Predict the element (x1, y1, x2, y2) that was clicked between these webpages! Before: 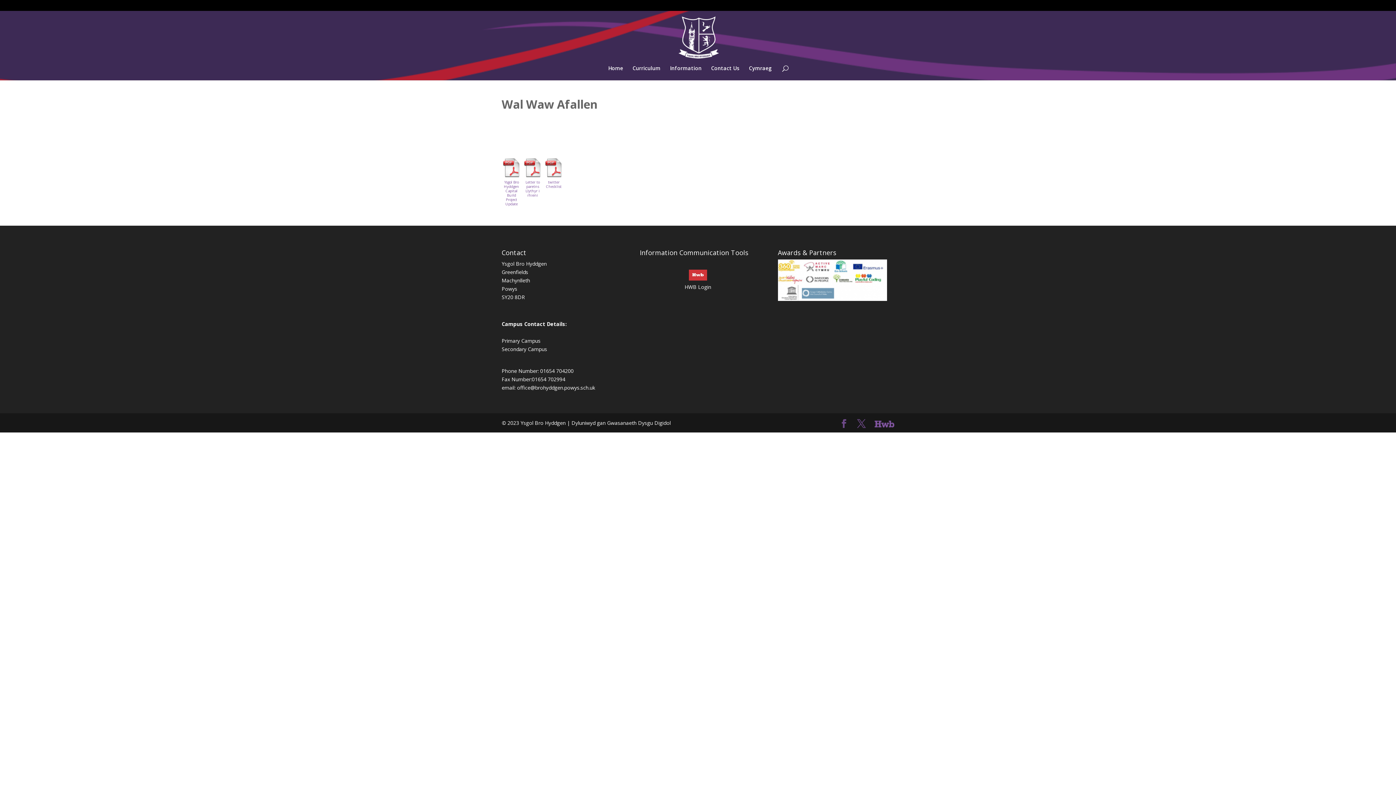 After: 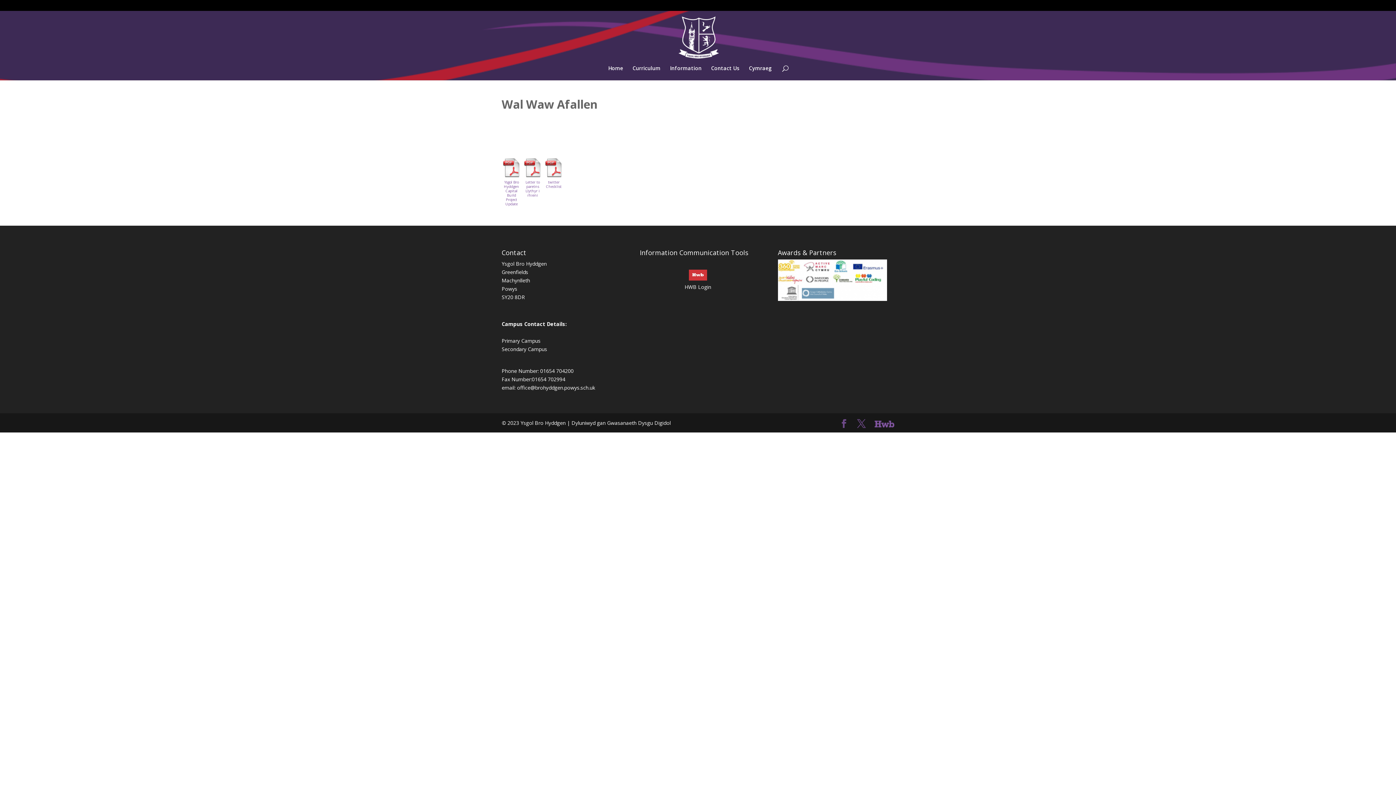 Action: bbox: (544, 173, 563, 188) label: twitter Checklist